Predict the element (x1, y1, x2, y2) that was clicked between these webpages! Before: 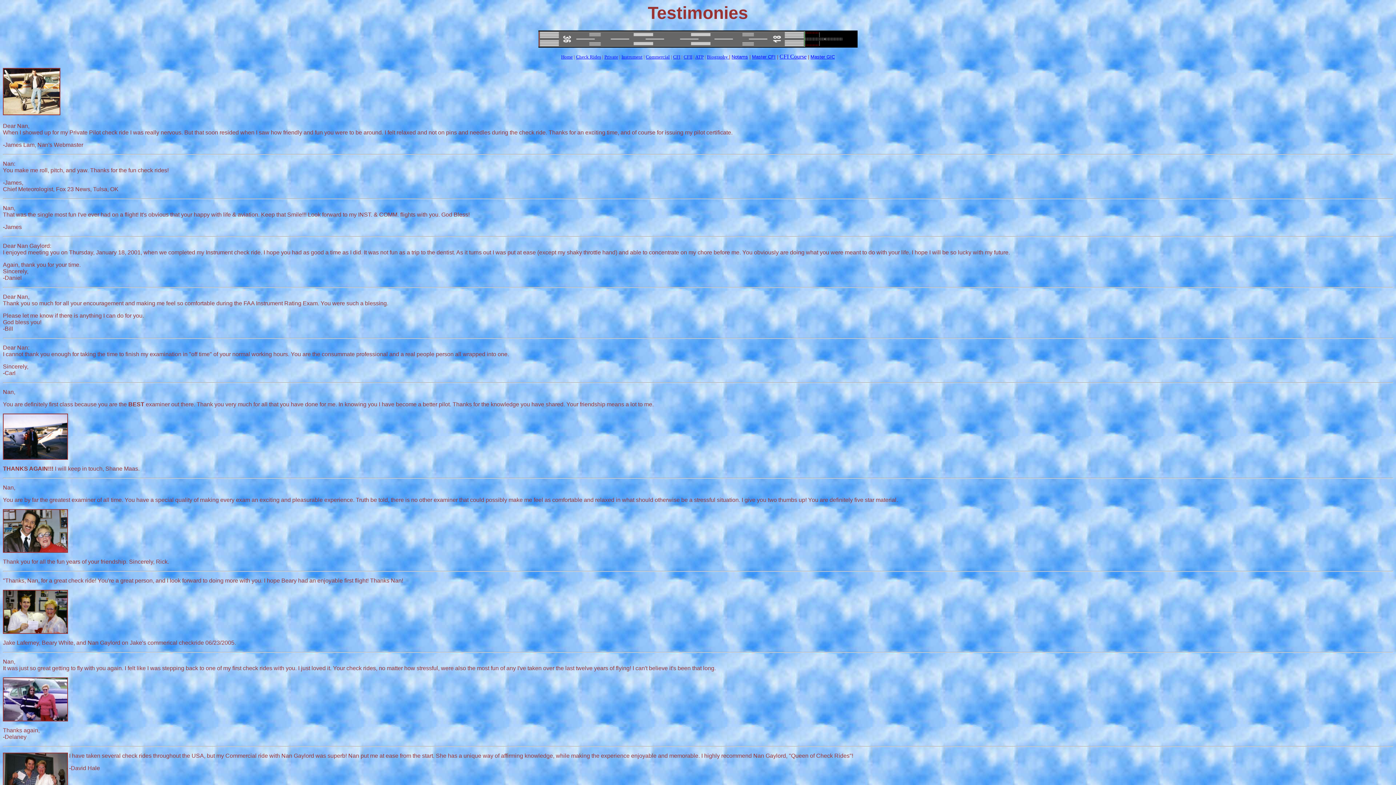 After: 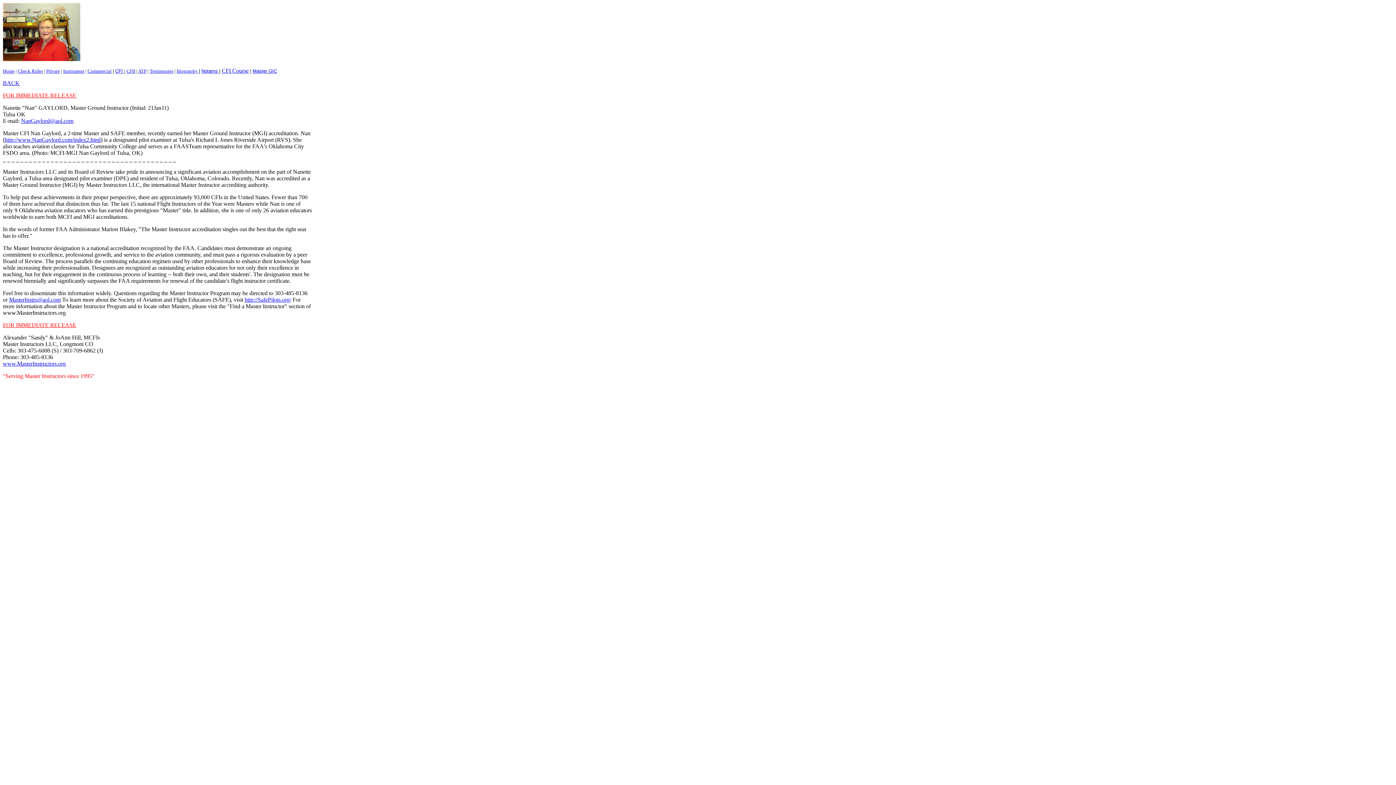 Action: bbox: (810, 54, 835, 59) label: Master GIC